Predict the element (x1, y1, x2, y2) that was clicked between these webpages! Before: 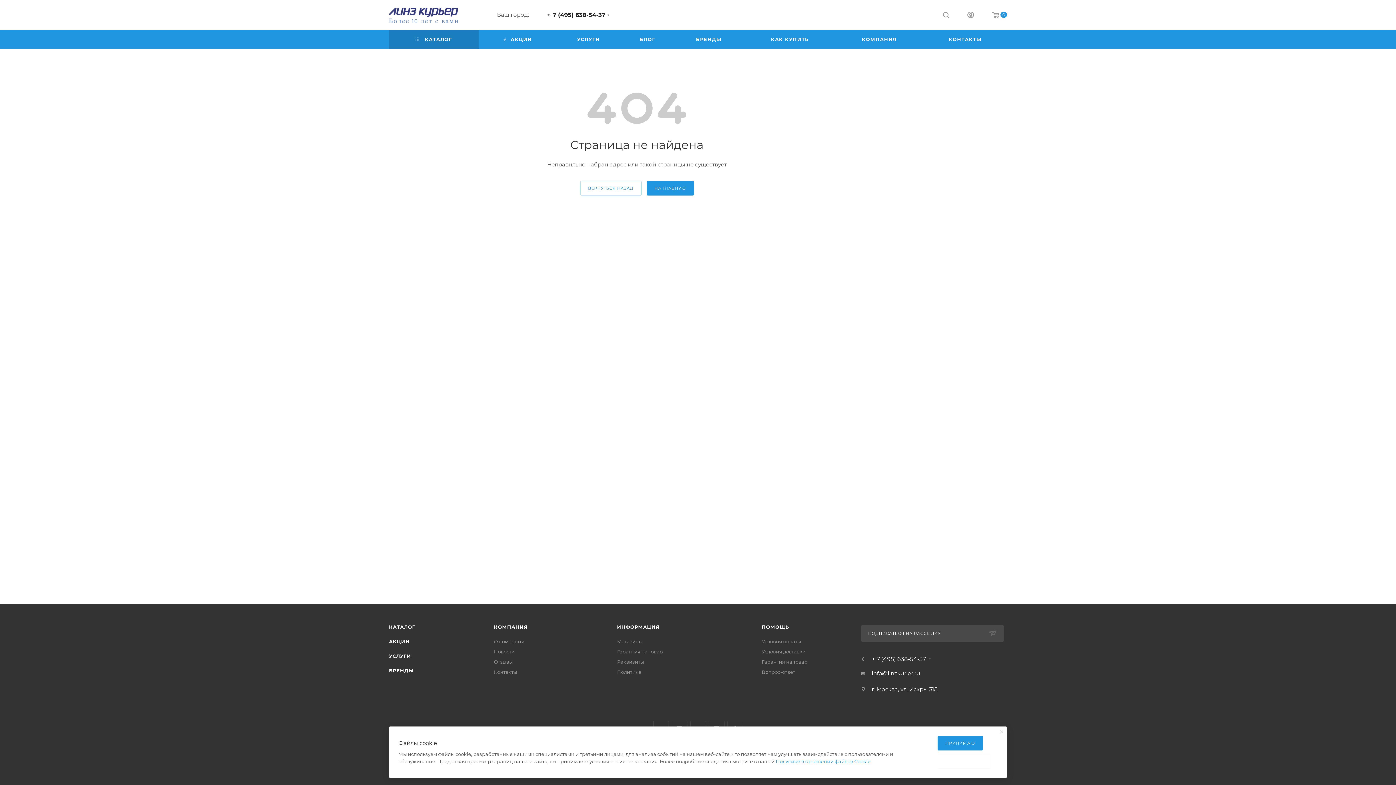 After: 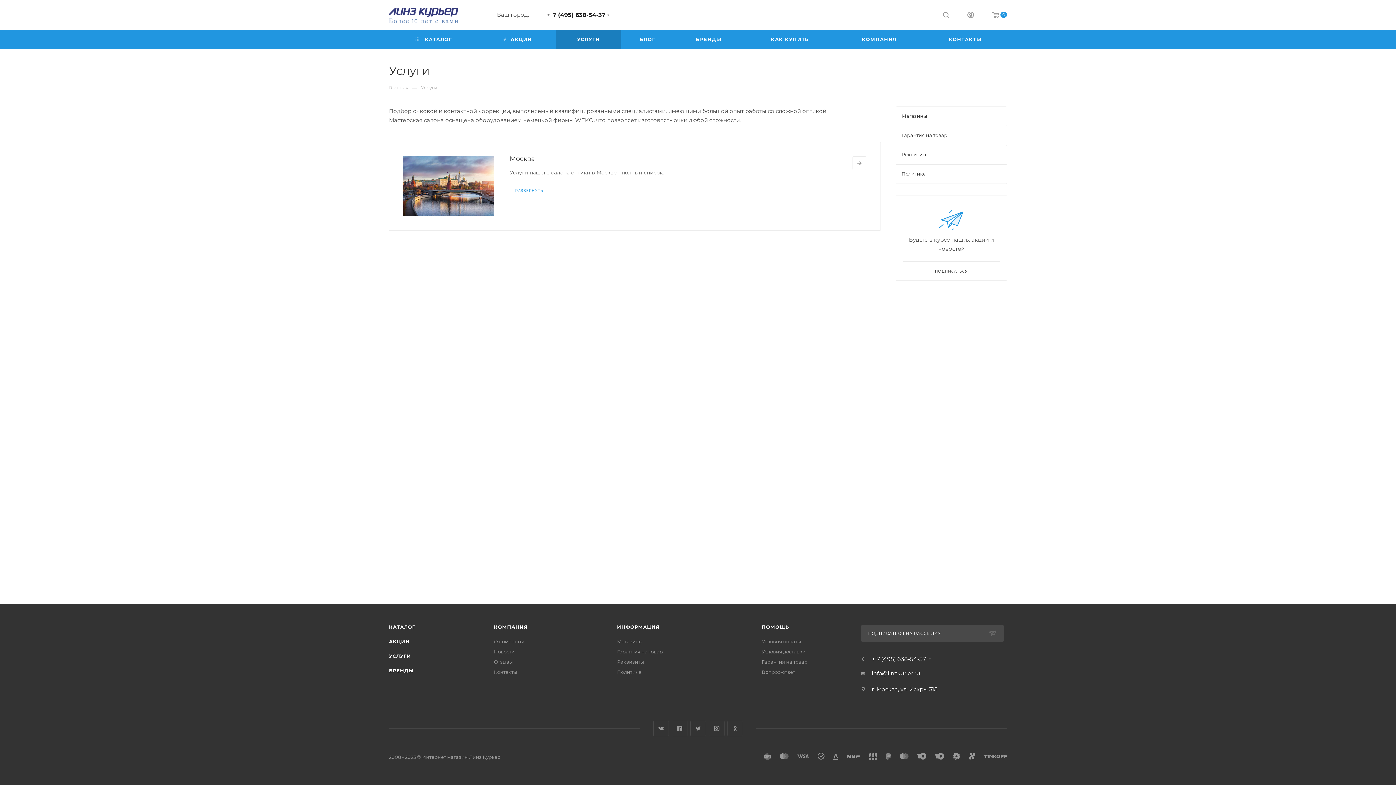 Action: bbox: (389, 653, 411, 659) label: УСЛУГИ